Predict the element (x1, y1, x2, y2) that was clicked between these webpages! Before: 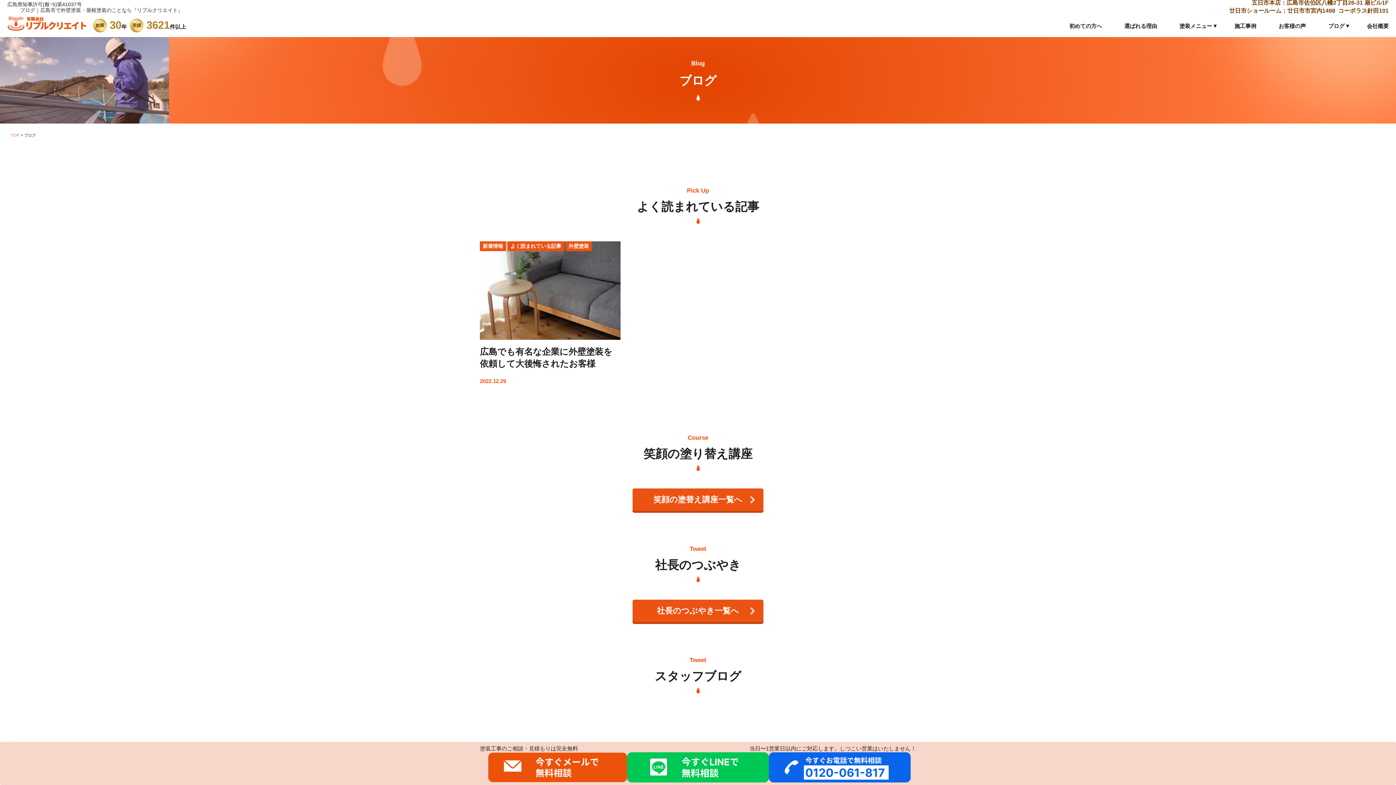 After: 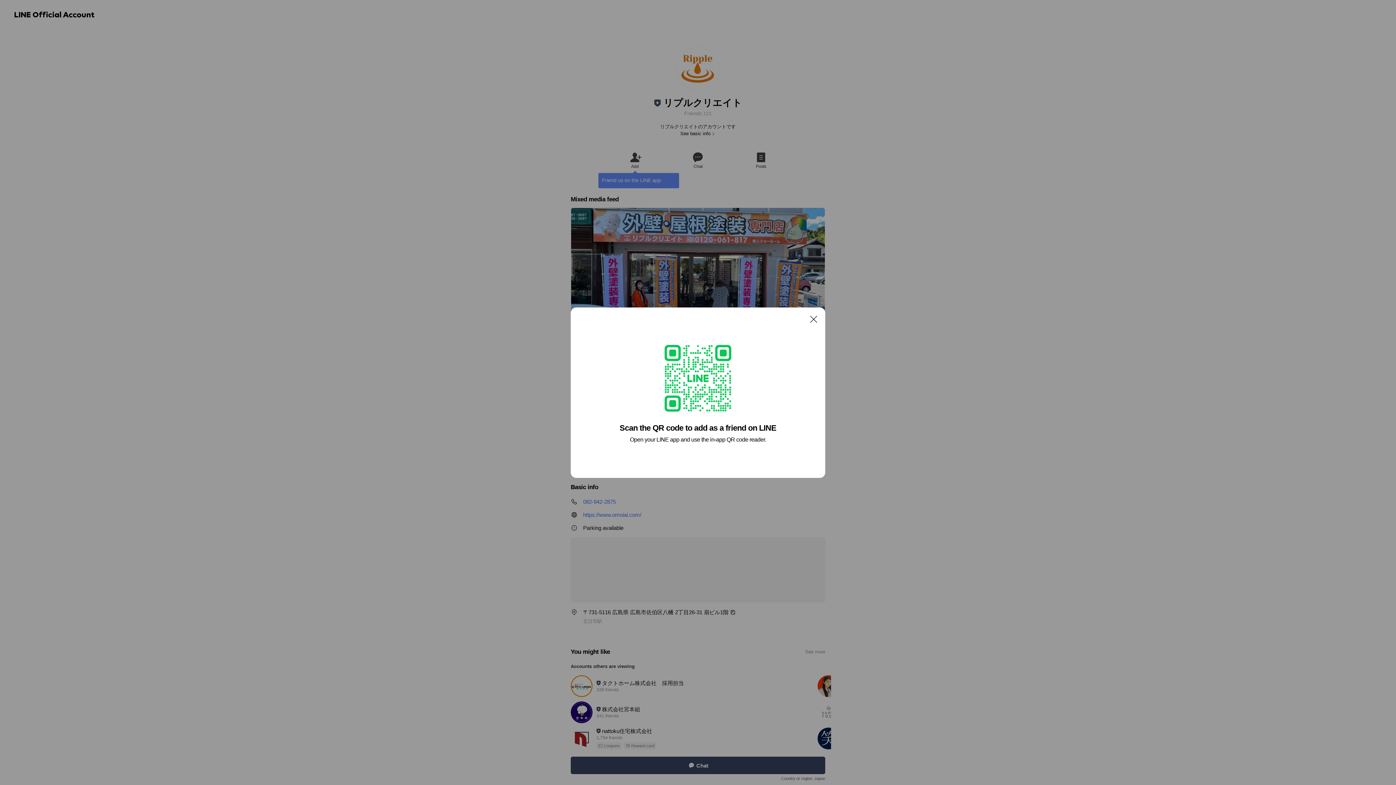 Action: bbox: (627, 764, 770, 770)